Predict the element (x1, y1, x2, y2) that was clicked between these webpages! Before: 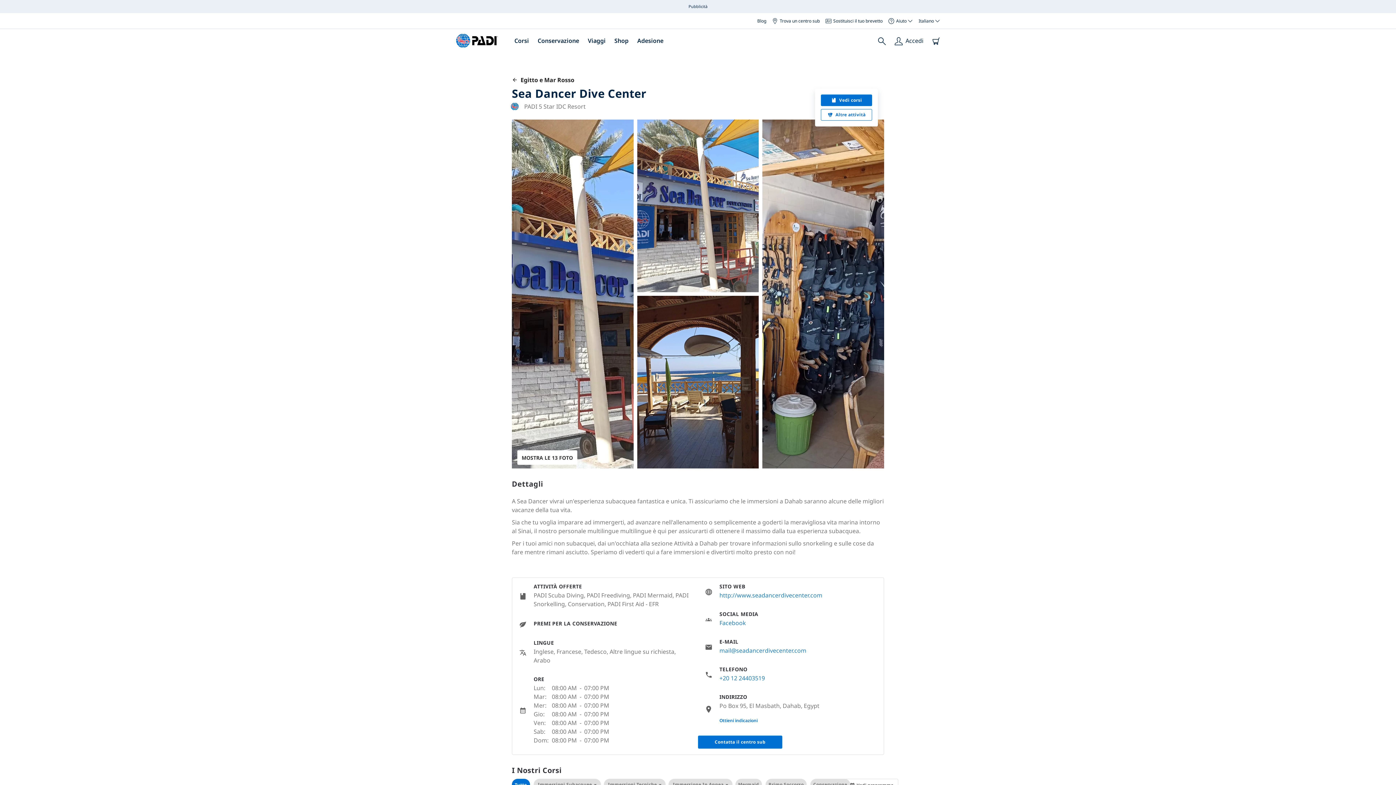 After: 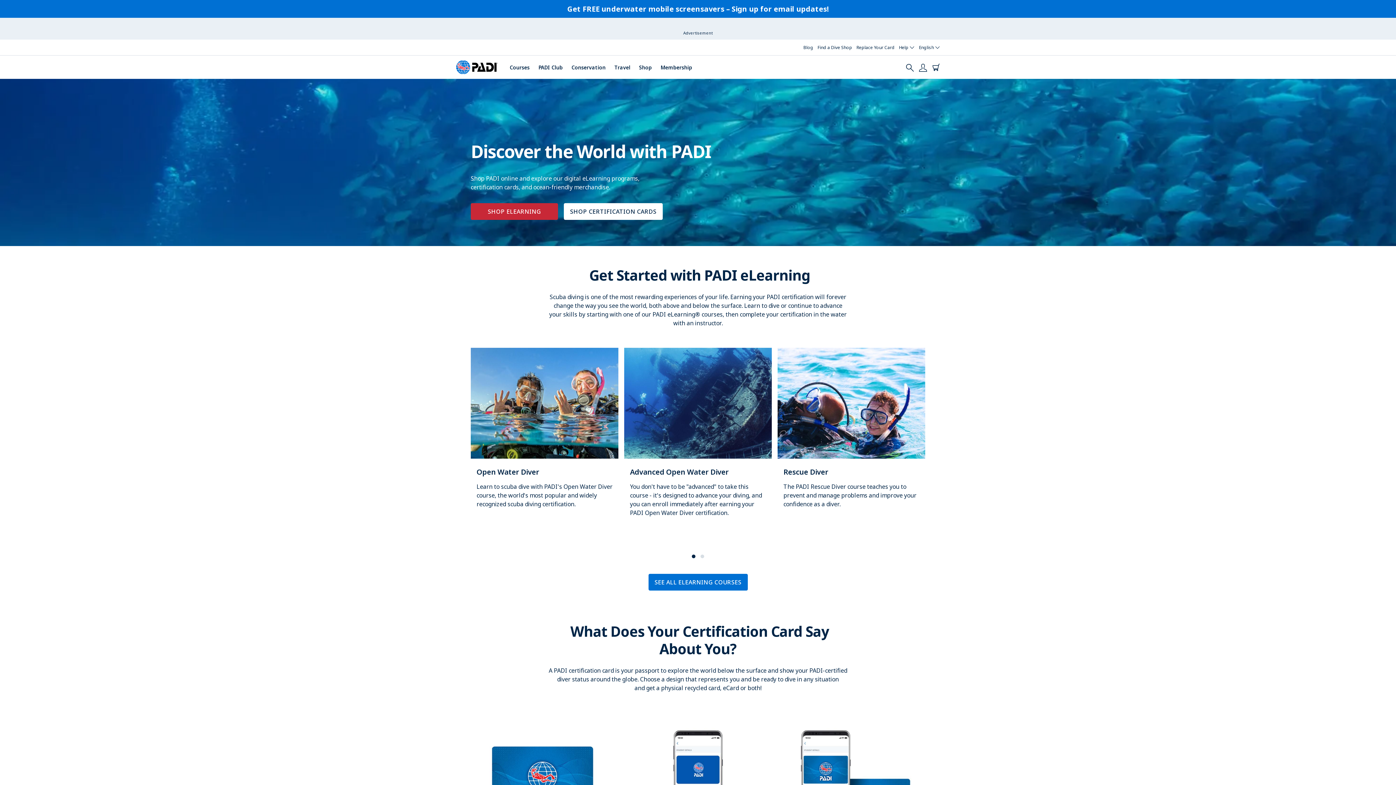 Action: label: Shop bbox: (614, 36, 628, 45)